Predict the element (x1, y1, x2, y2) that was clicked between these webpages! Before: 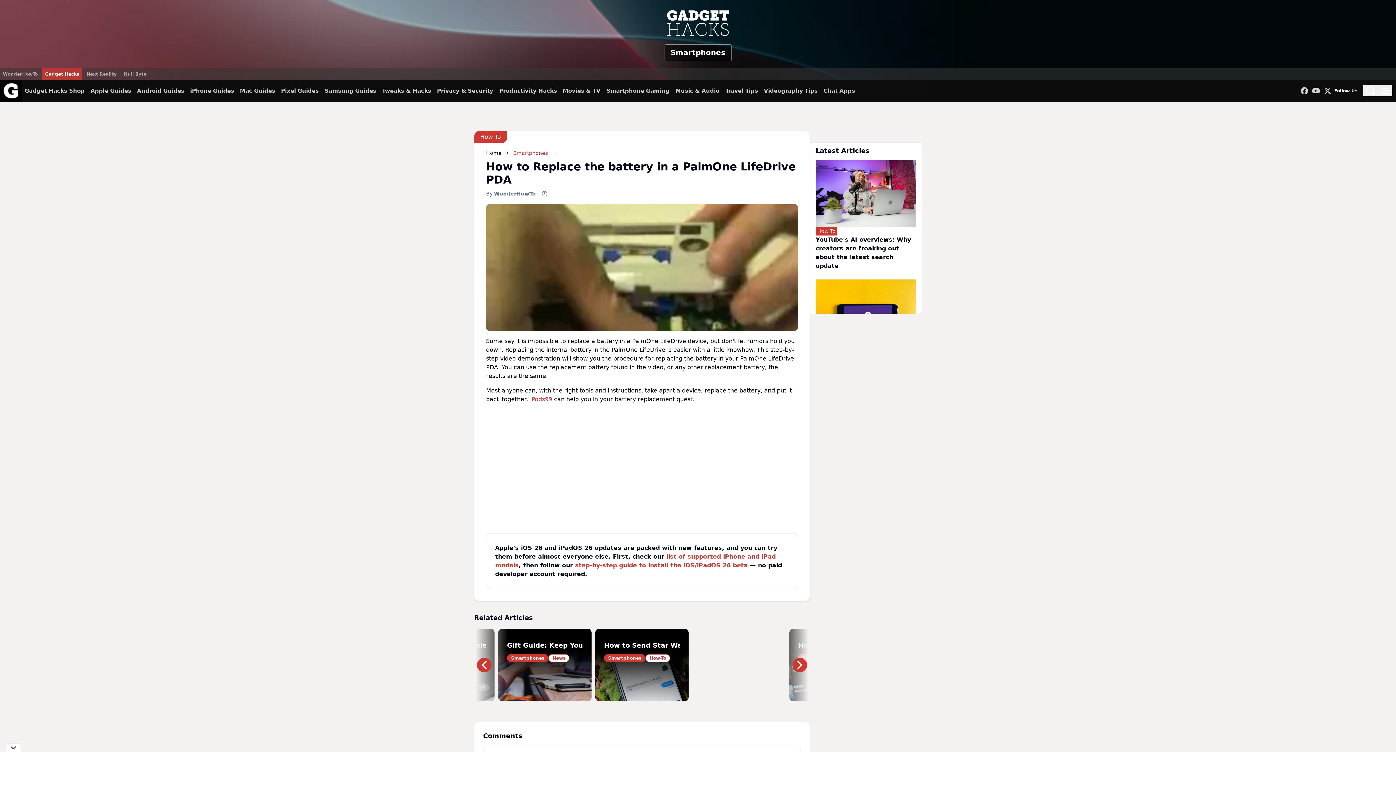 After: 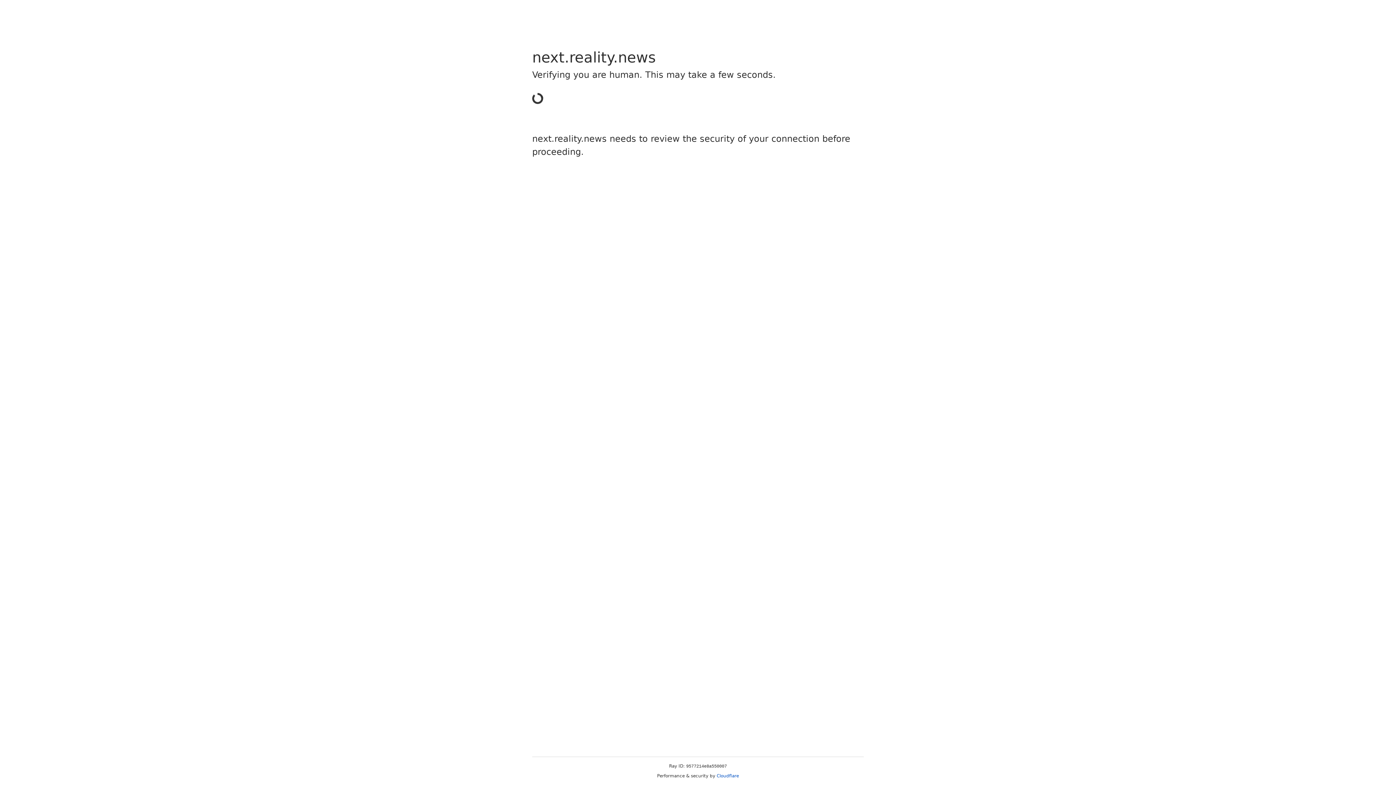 Action: bbox: (83, 68, 119, 80) label: Next Reality